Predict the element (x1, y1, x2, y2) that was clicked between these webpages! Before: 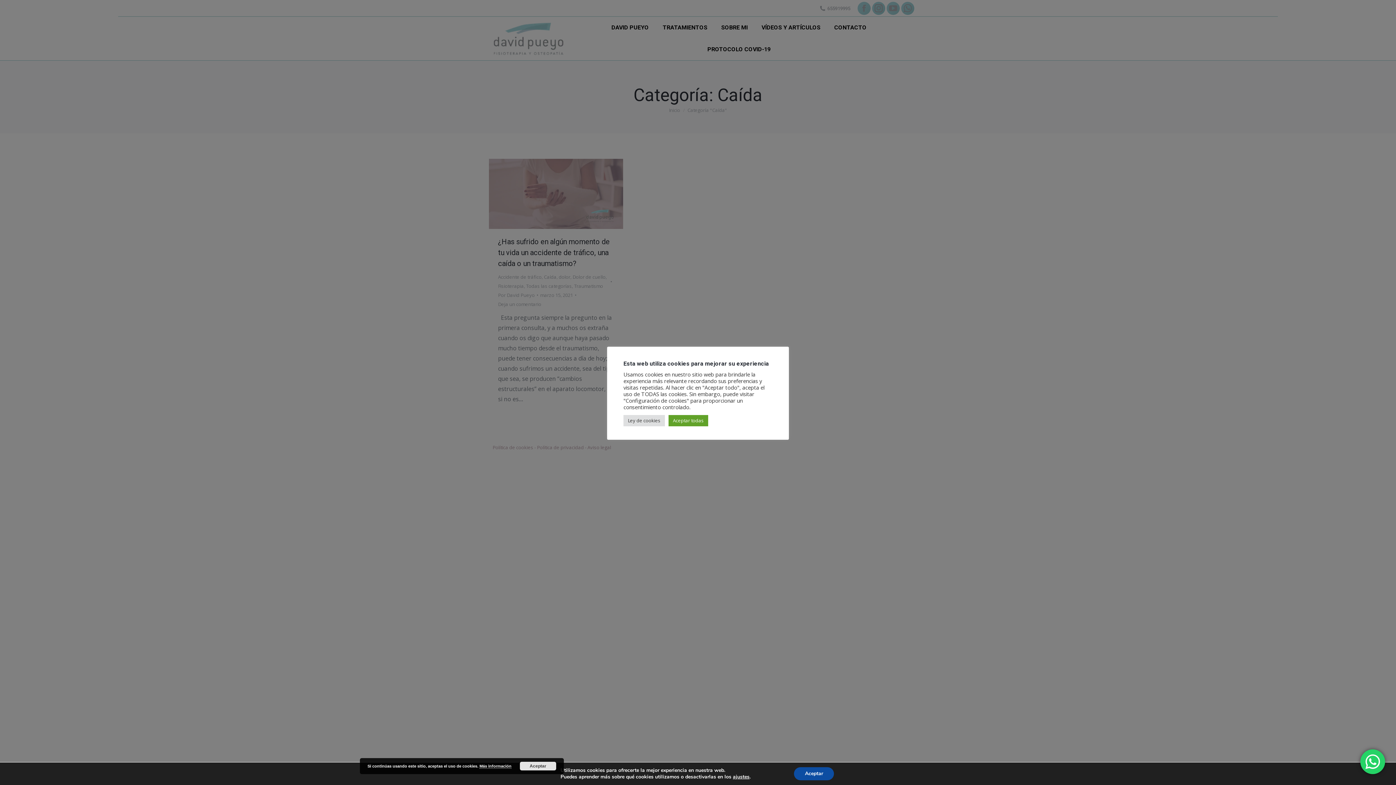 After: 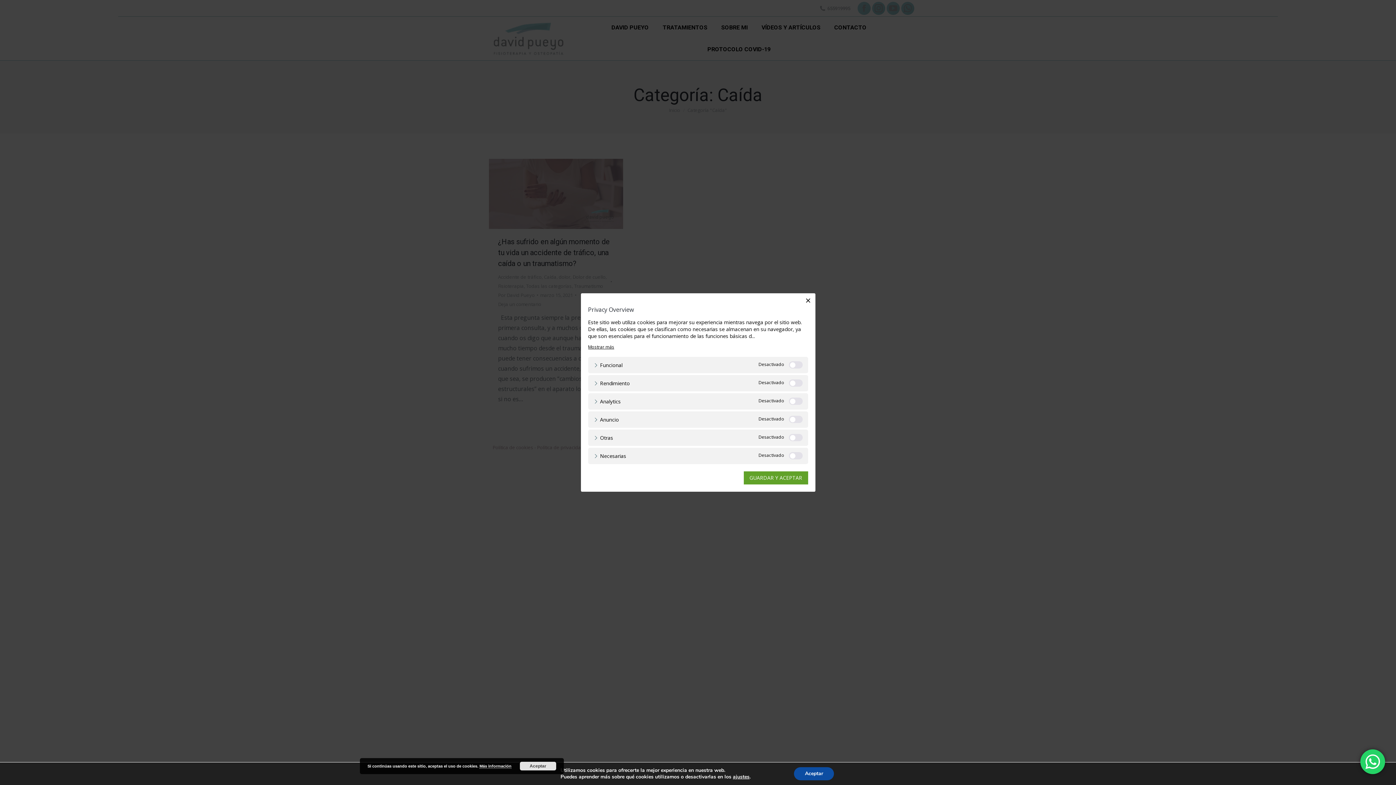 Action: label: Ley de cookies bbox: (623, 415, 665, 426)